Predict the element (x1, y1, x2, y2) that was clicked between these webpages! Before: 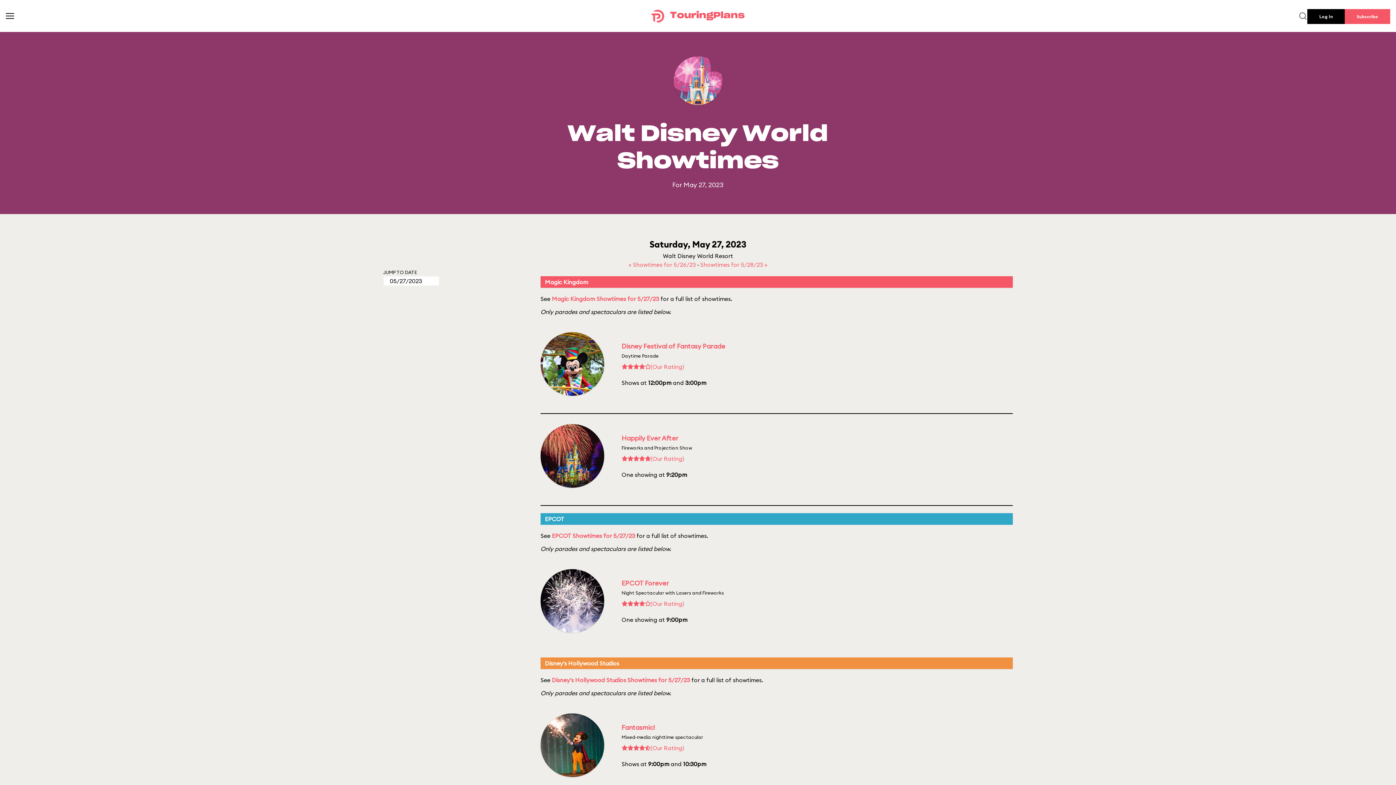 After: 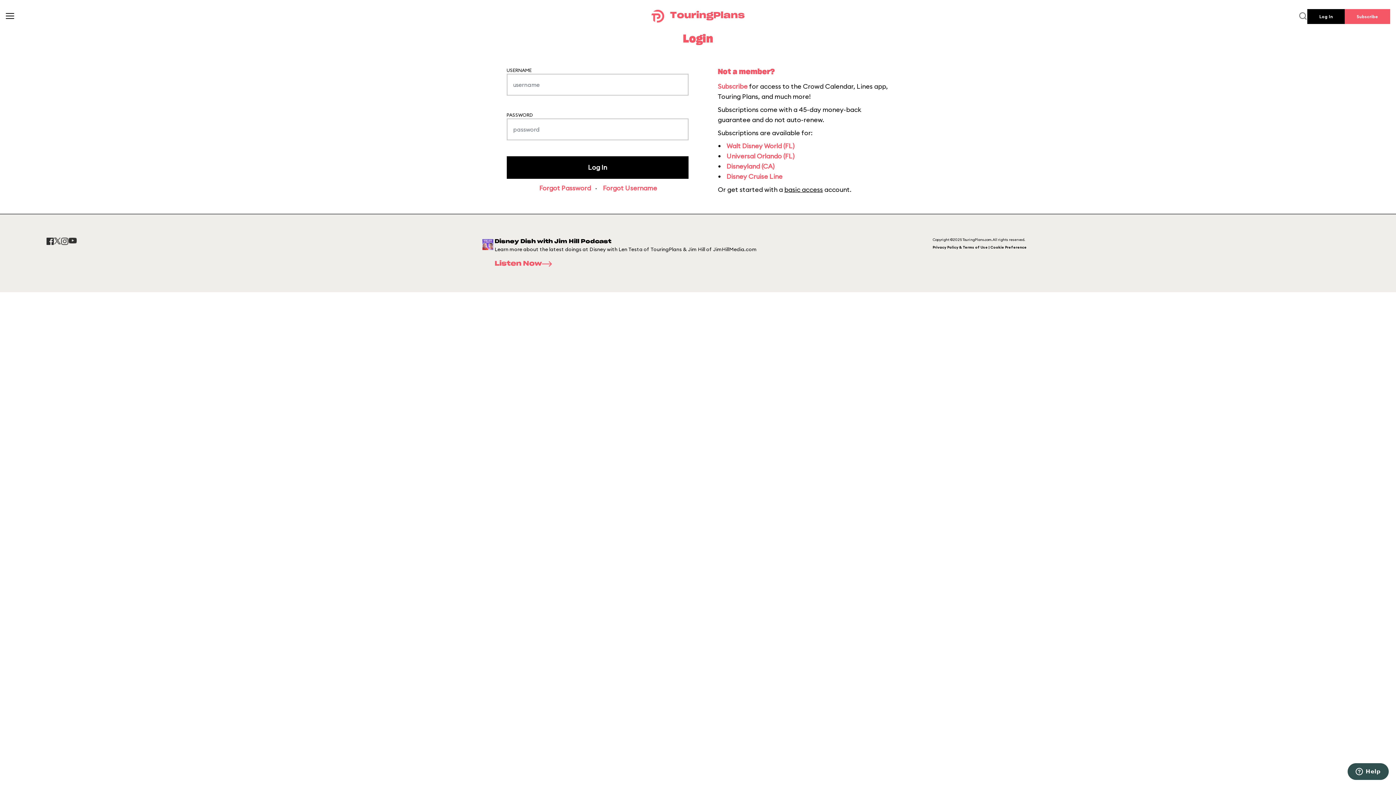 Action: label: Log In bbox: (1307, 9, 1345, 24)